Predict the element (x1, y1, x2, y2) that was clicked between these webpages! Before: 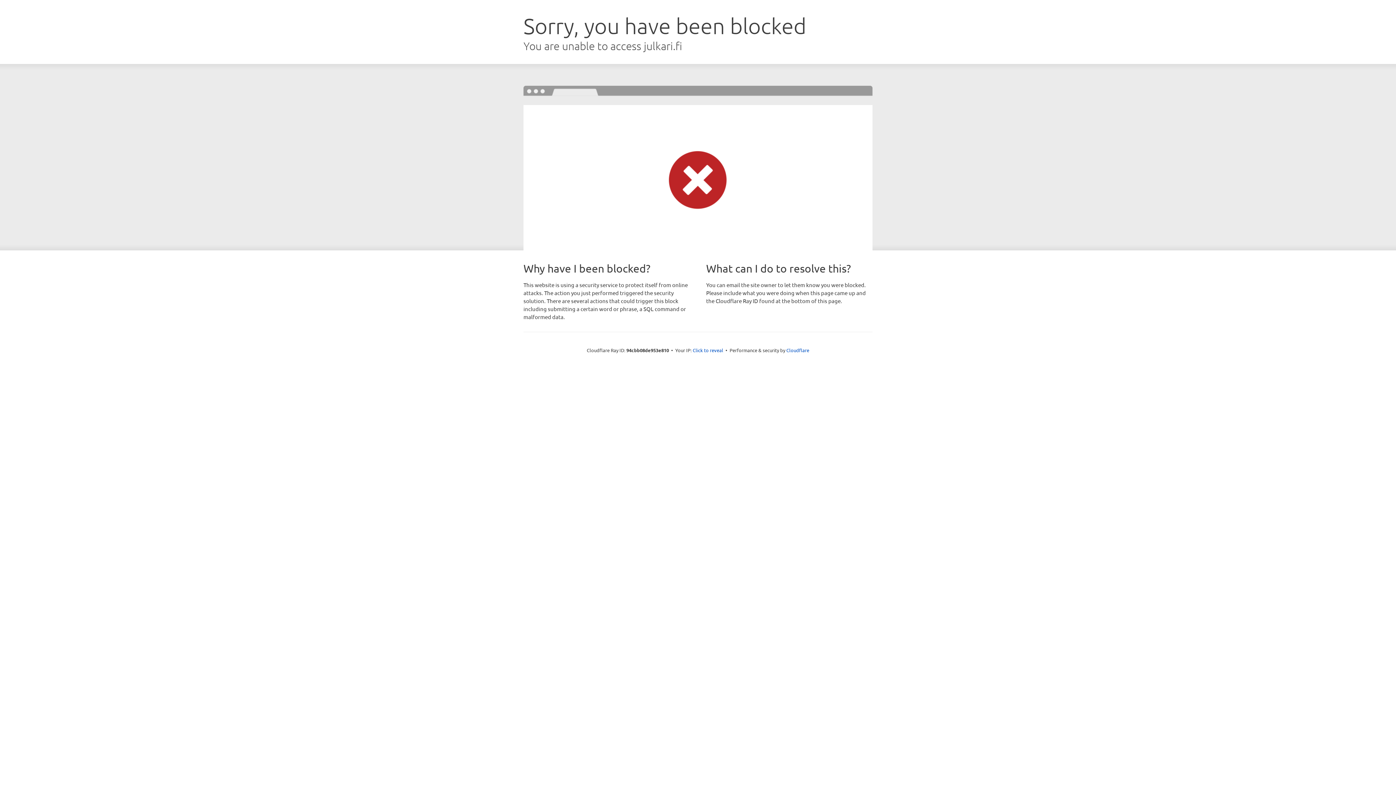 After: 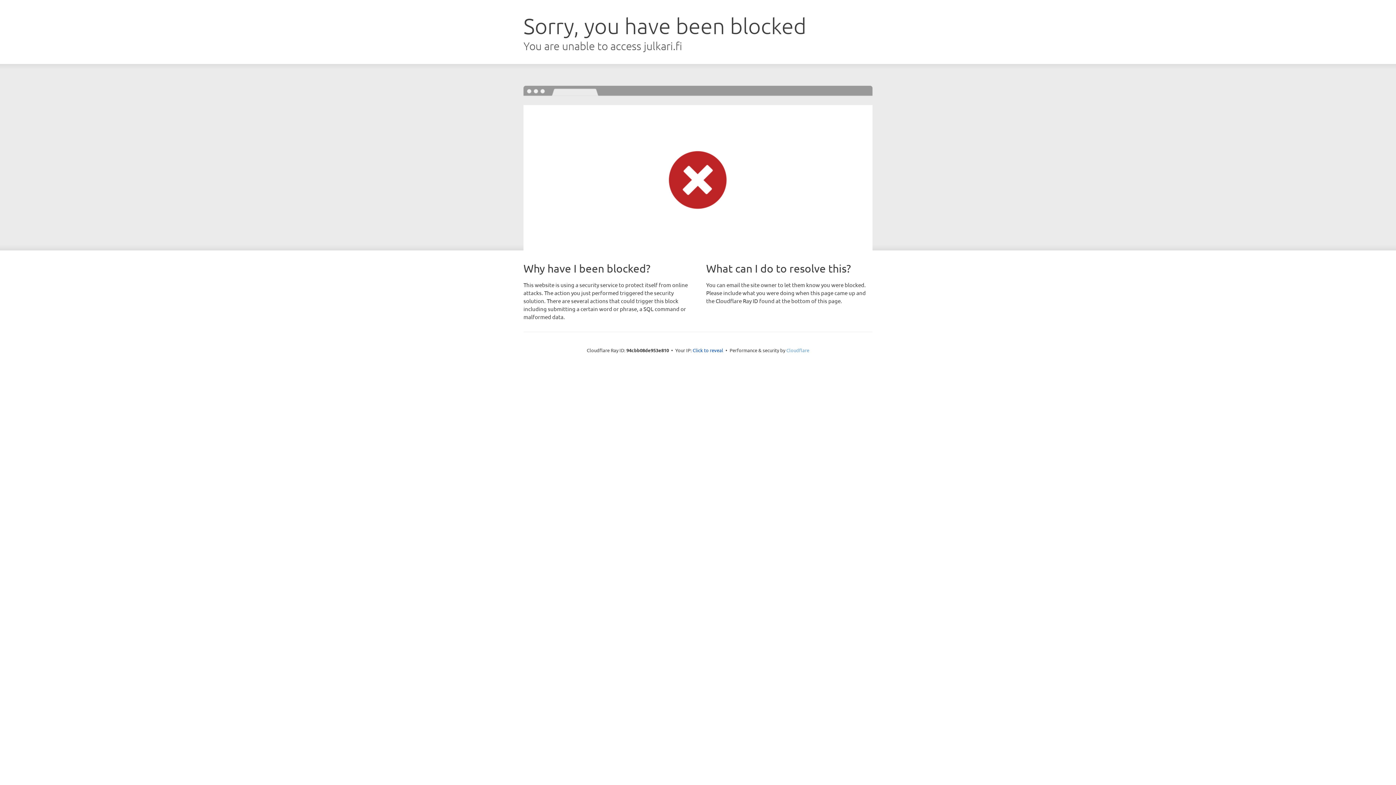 Action: bbox: (786, 347, 809, 353) label: Cloudflare